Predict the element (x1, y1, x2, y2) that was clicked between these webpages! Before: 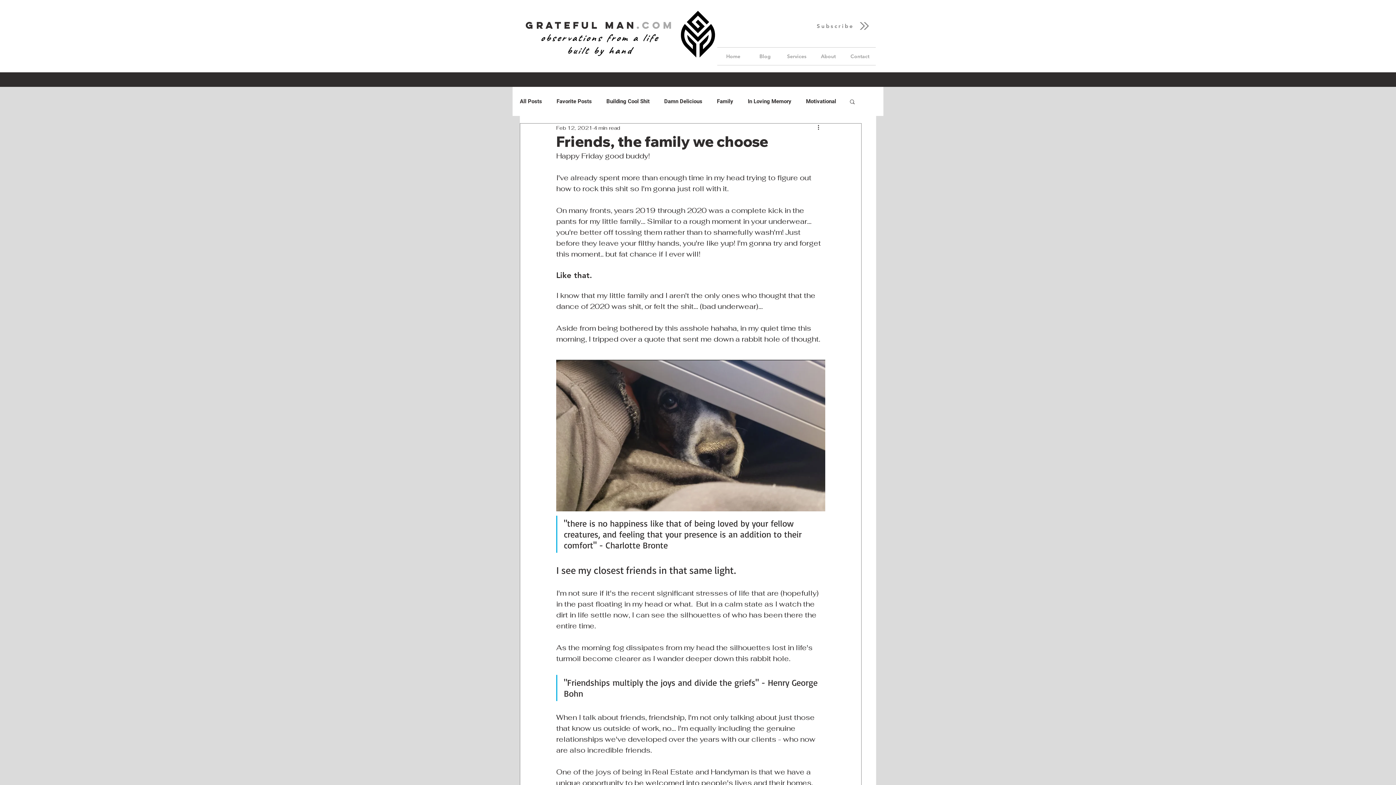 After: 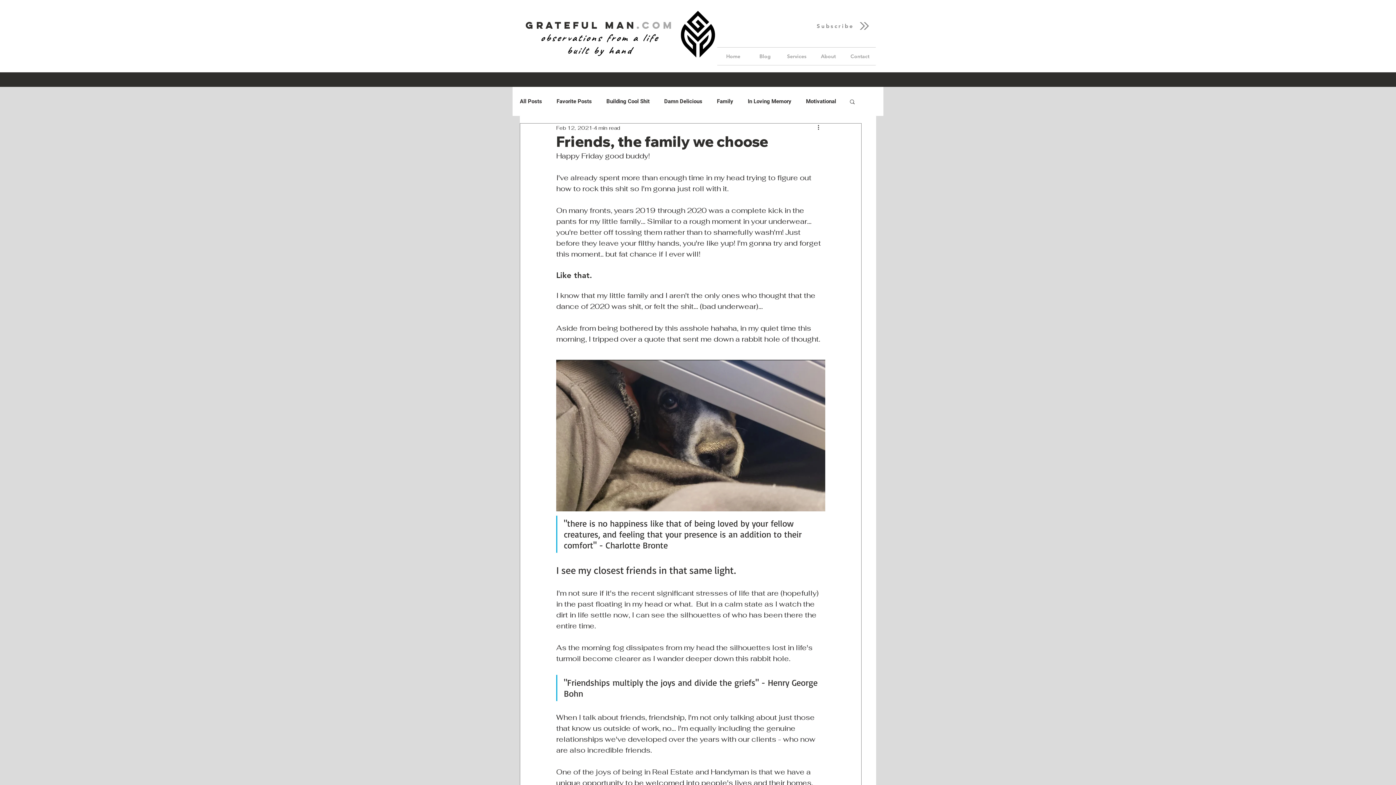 Action: bbox: (849, 98, 856, 104) label: Search